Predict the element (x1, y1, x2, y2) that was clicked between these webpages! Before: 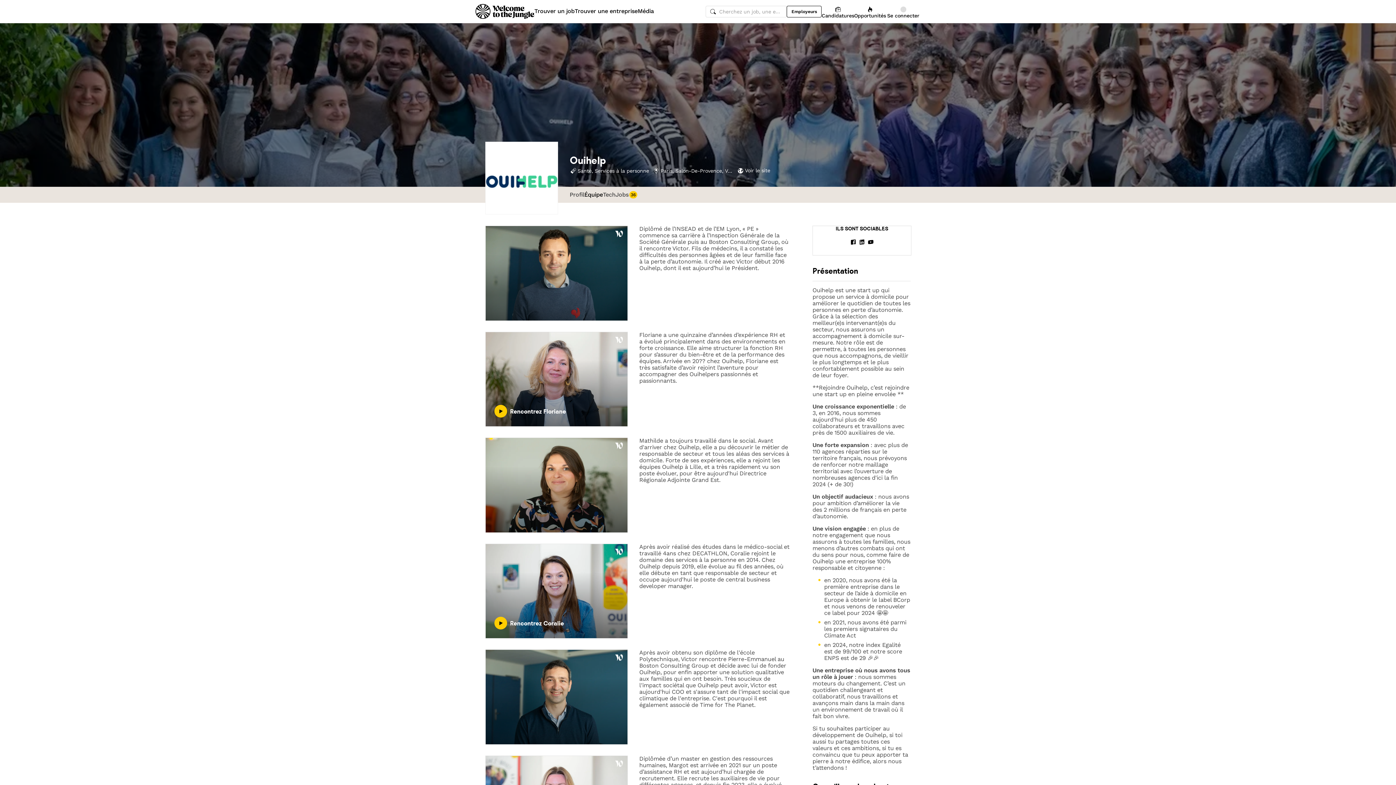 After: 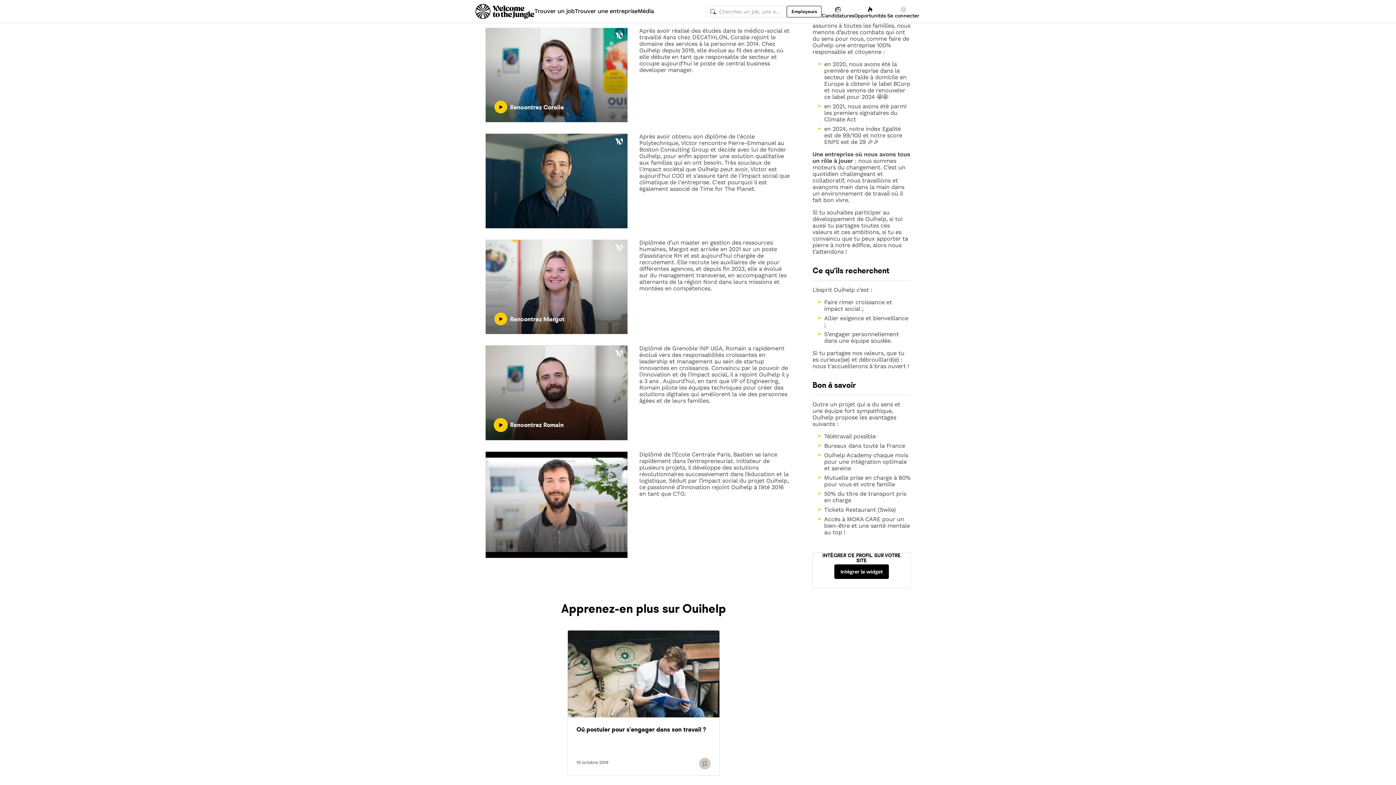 Action: label: Rencontrez Romain bbox: (485, 295, 627, 296)